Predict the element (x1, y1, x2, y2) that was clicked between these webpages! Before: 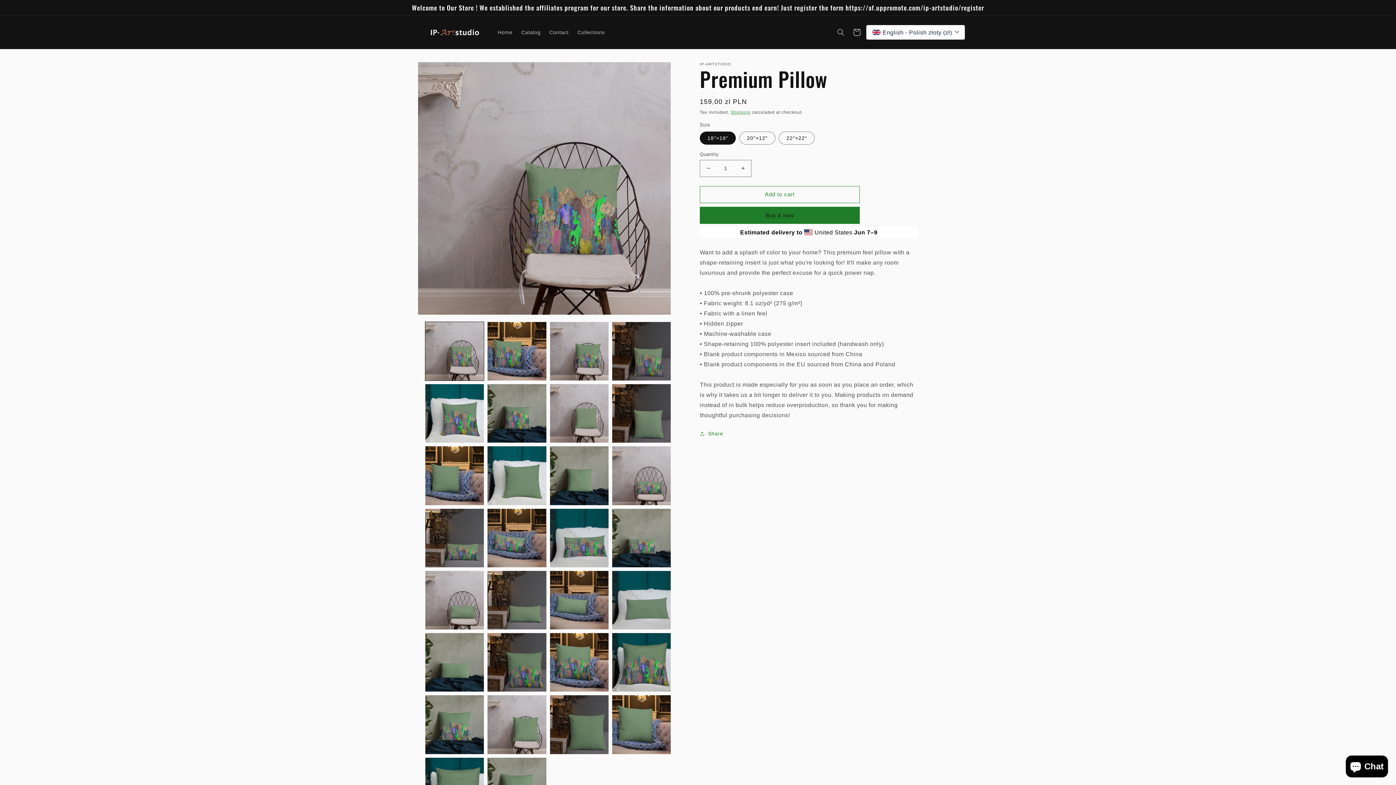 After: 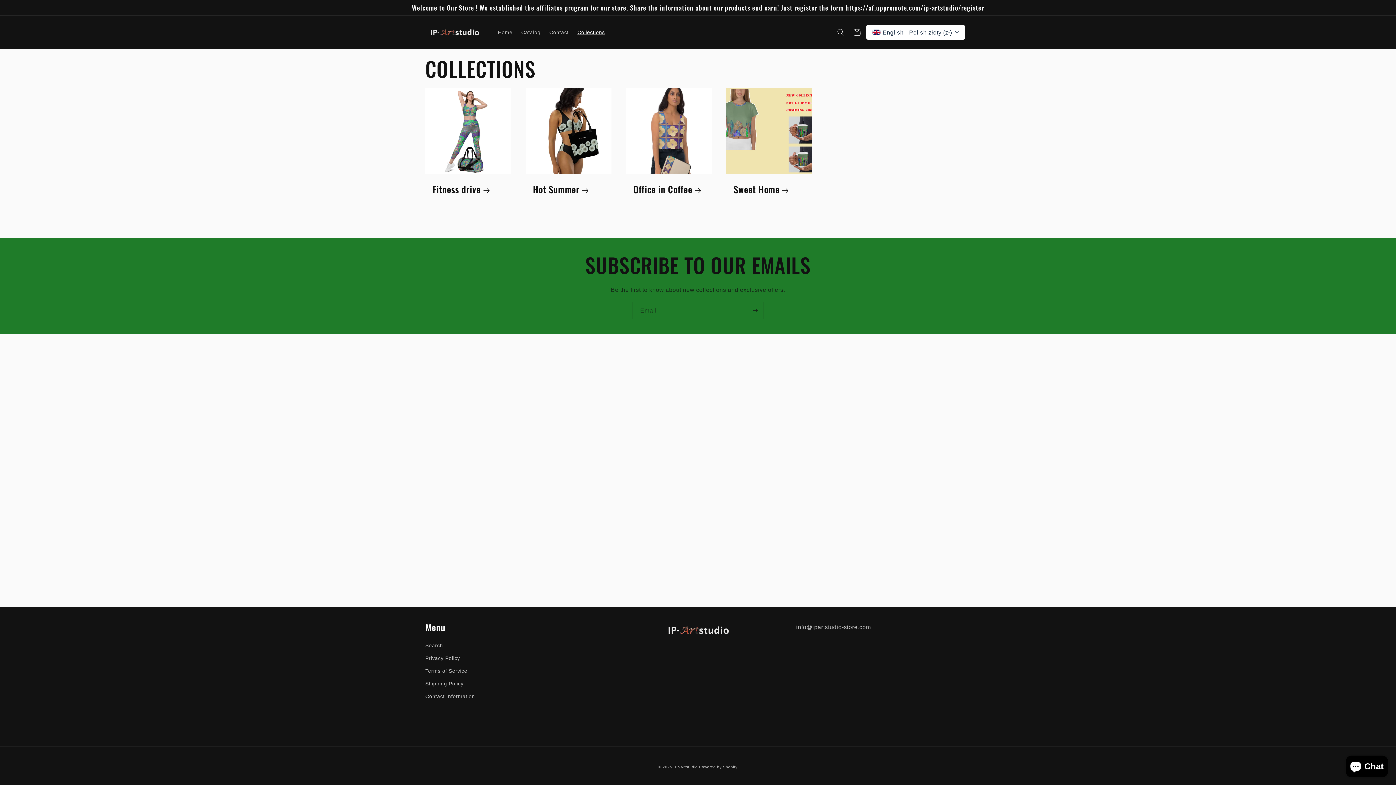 Action: bbox: (573, 24, 609, 39) label: Collections